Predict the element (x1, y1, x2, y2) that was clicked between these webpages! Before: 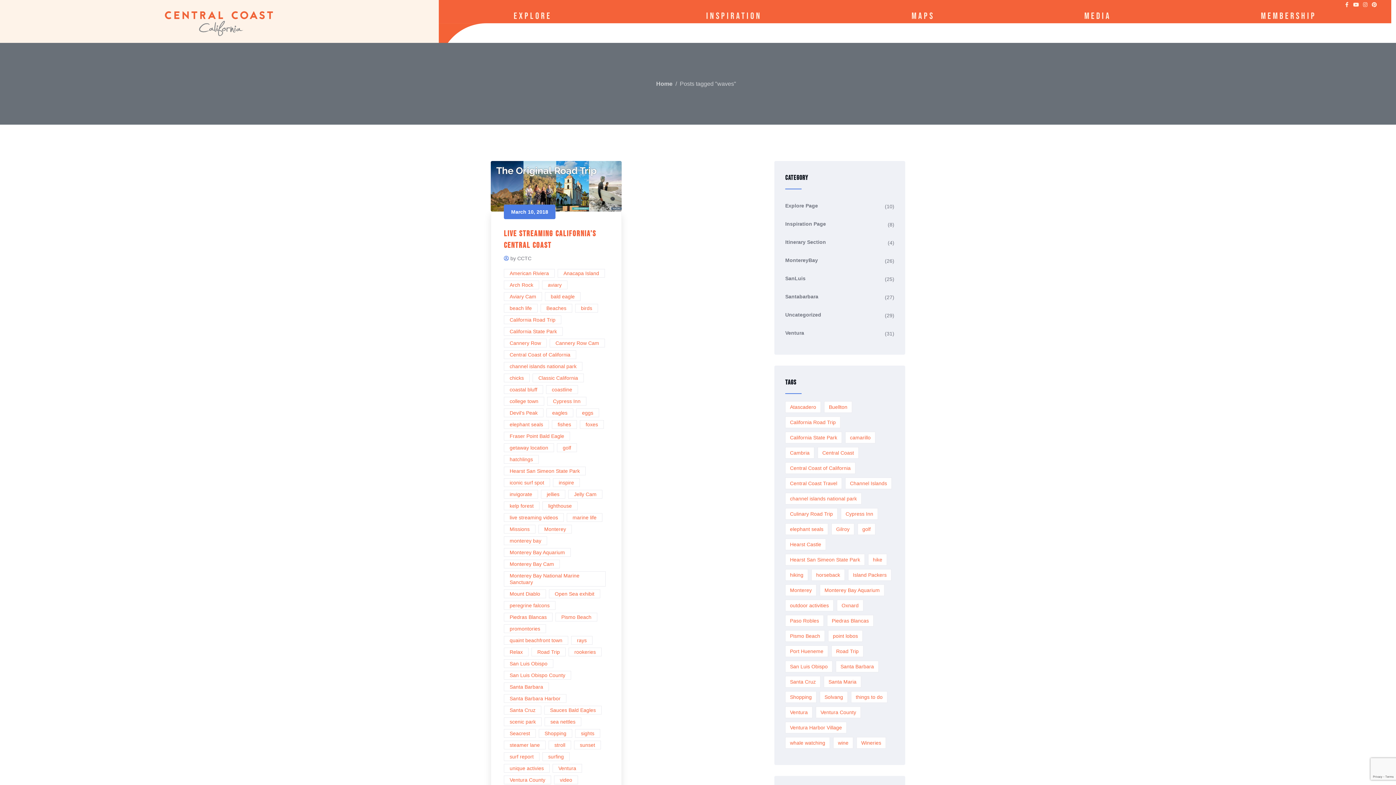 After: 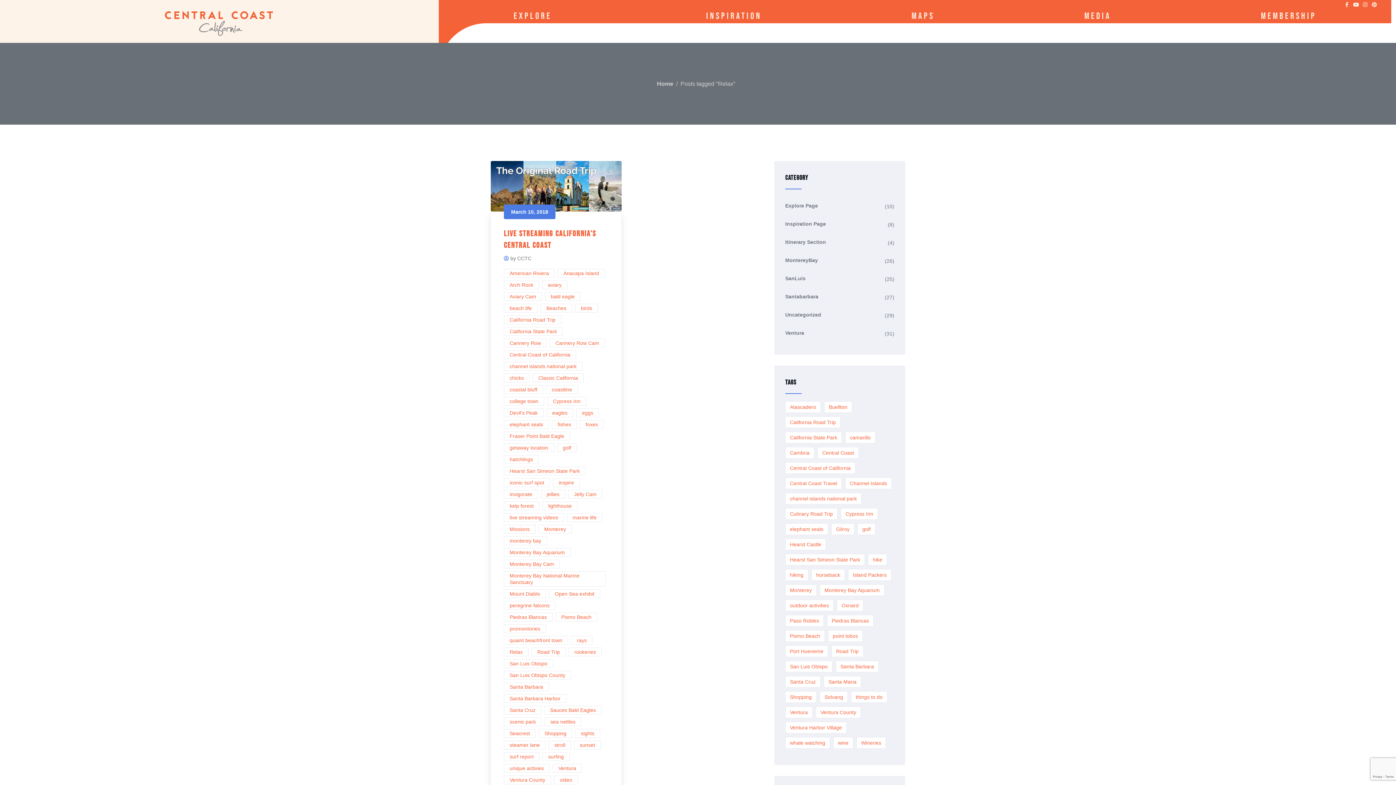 Action: label: Relax bbox: (504, 648, 528, 656)